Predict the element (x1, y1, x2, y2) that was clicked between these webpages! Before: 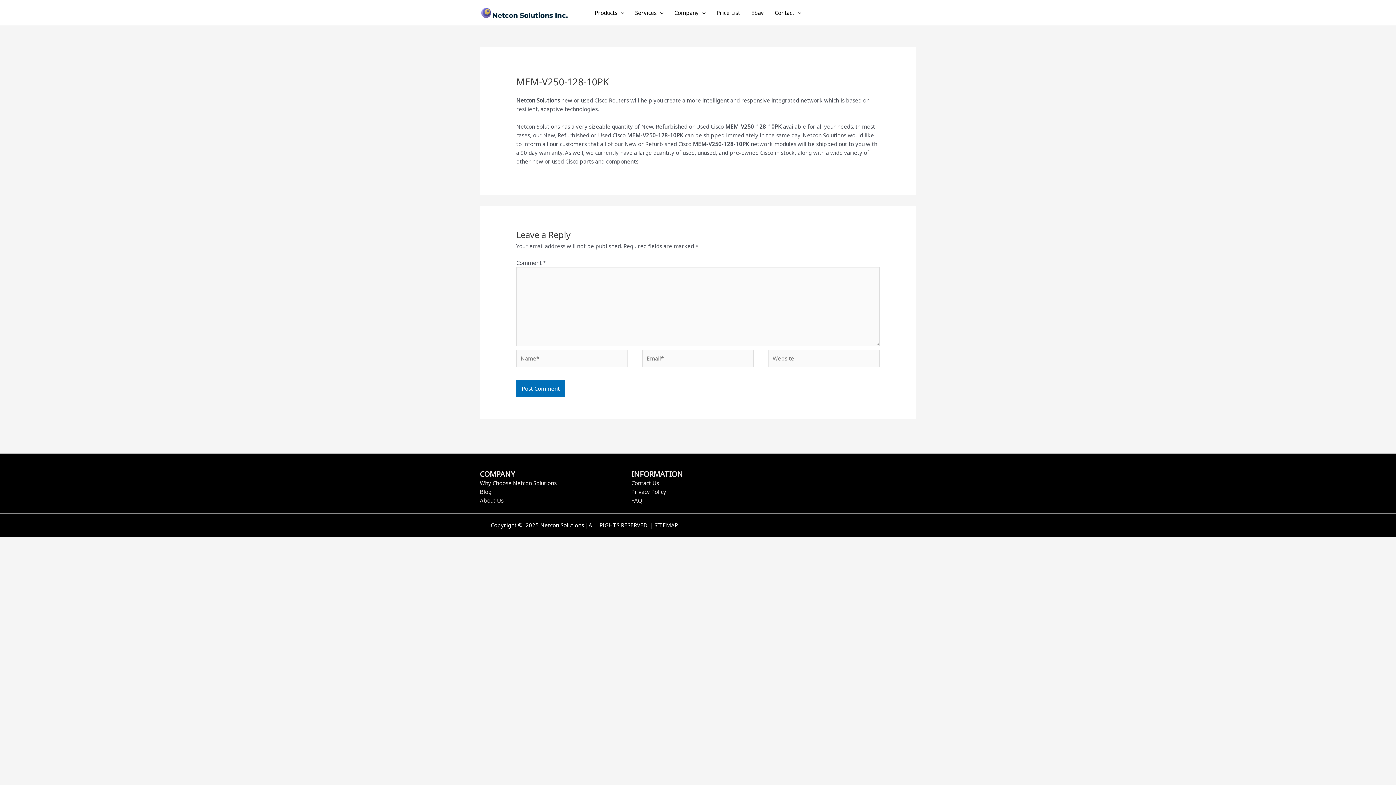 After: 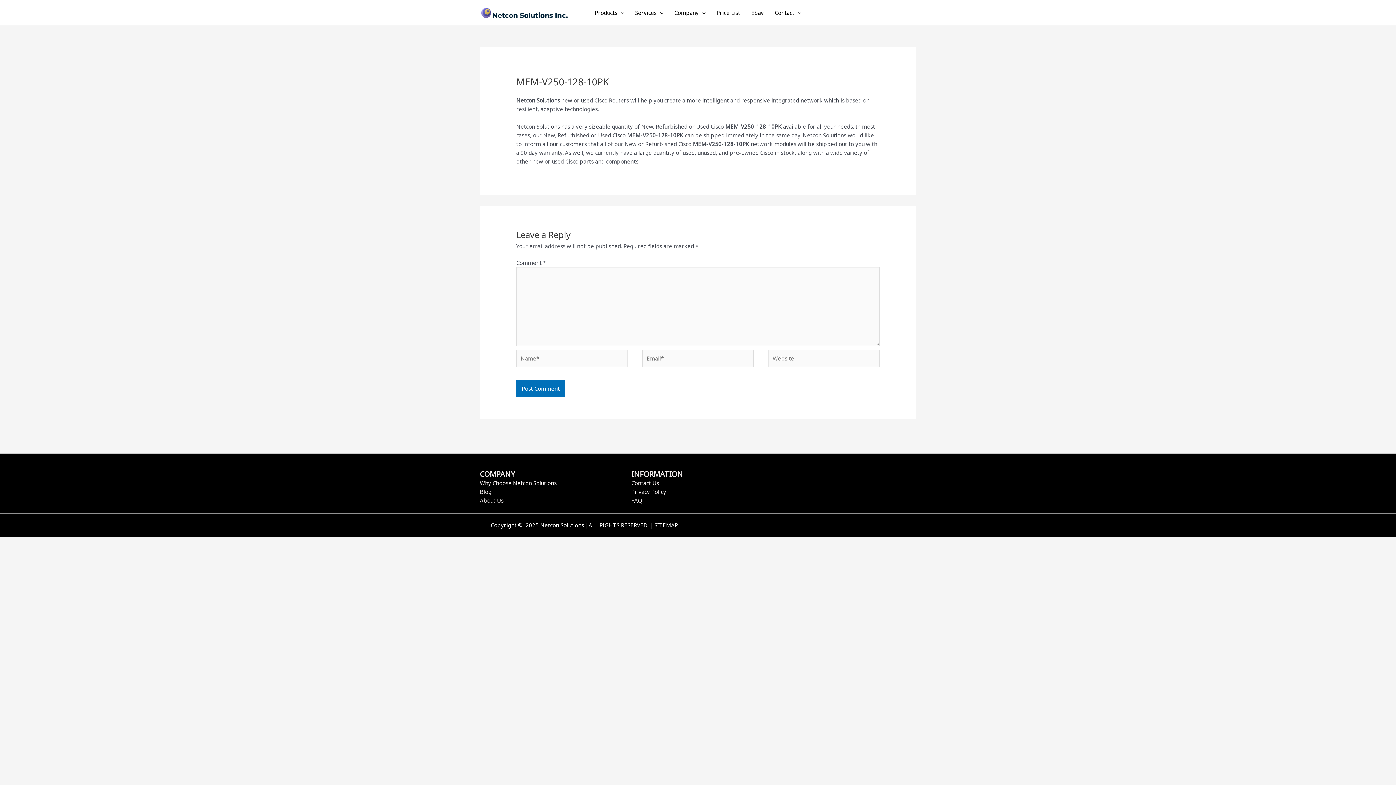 Action: bbox: (797, 522, 804, 529) label: Facebook